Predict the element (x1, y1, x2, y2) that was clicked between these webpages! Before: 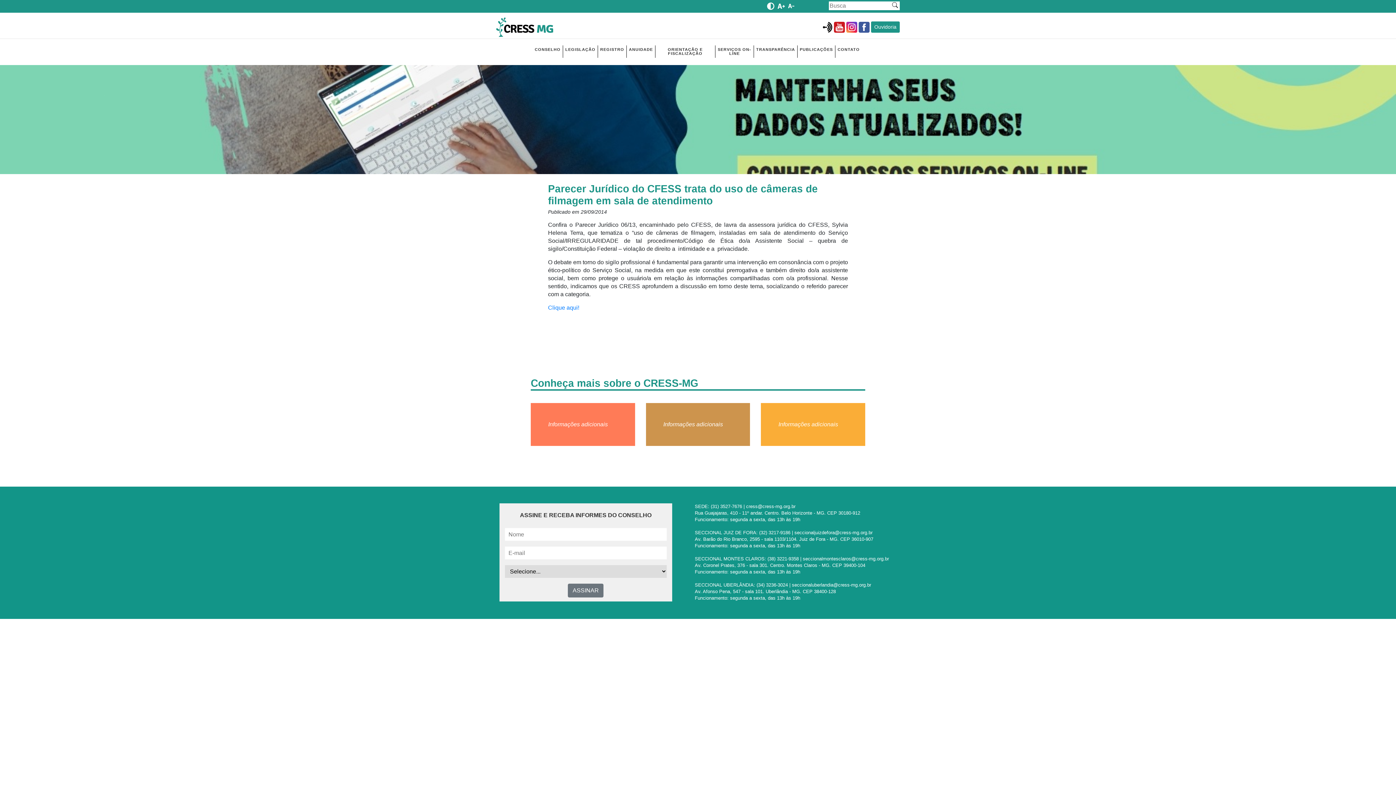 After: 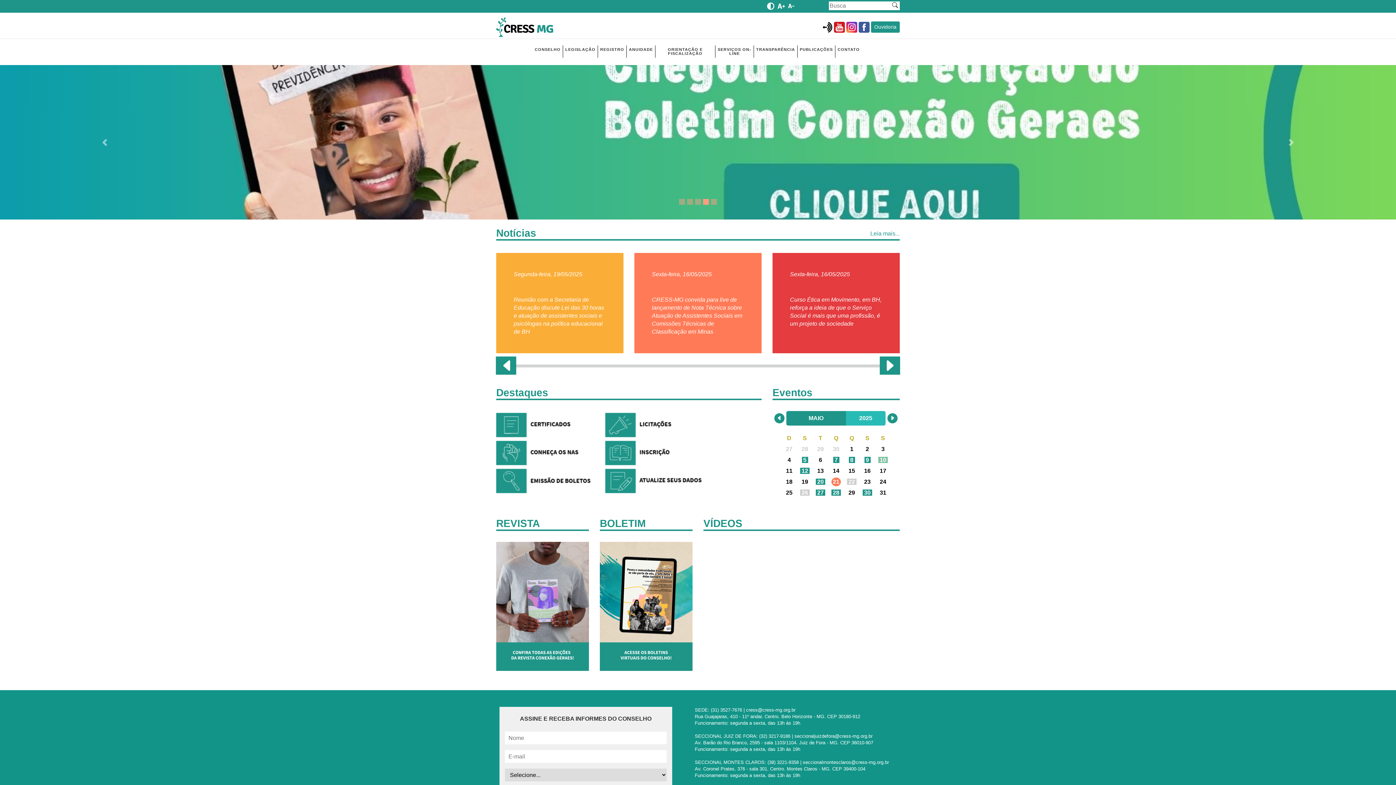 Action: bbox: (496, 23, 554, 29)